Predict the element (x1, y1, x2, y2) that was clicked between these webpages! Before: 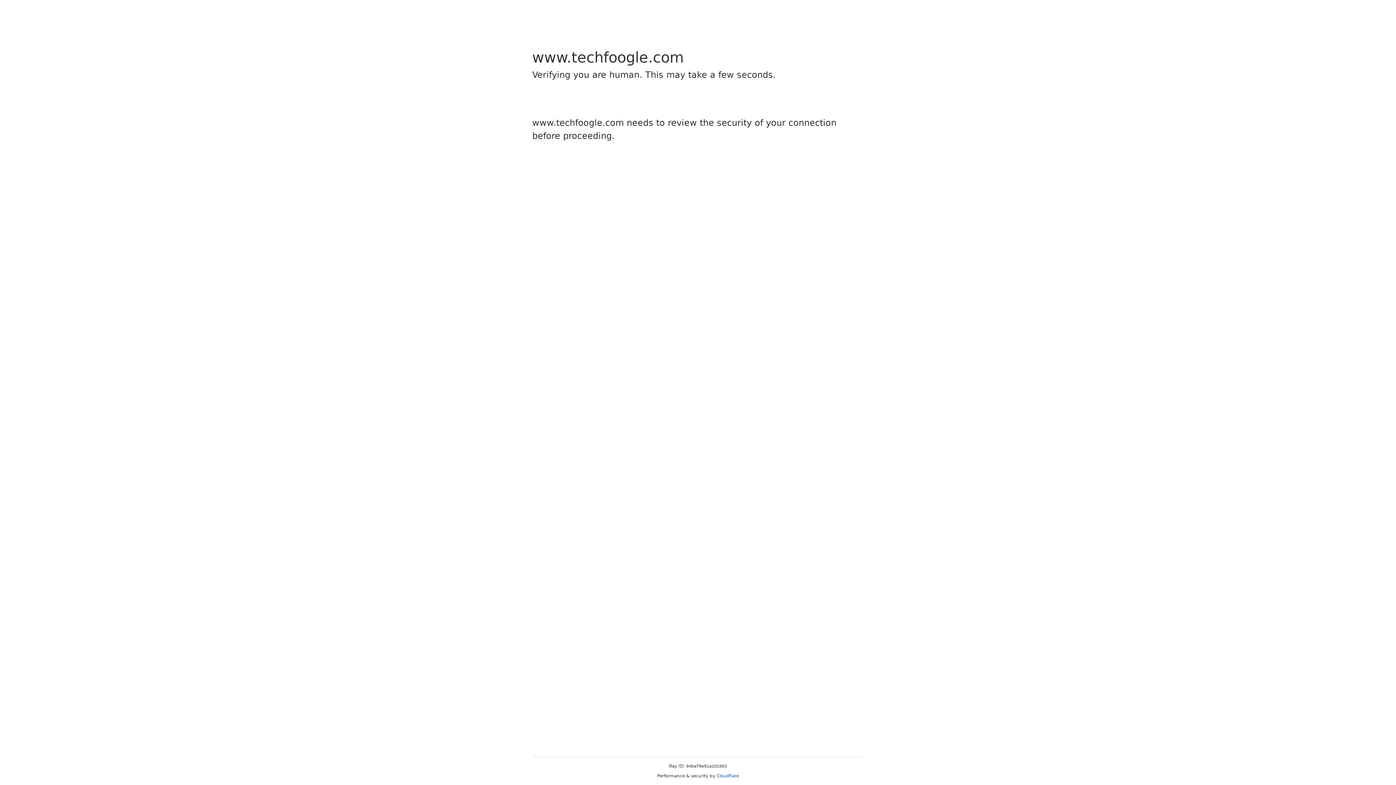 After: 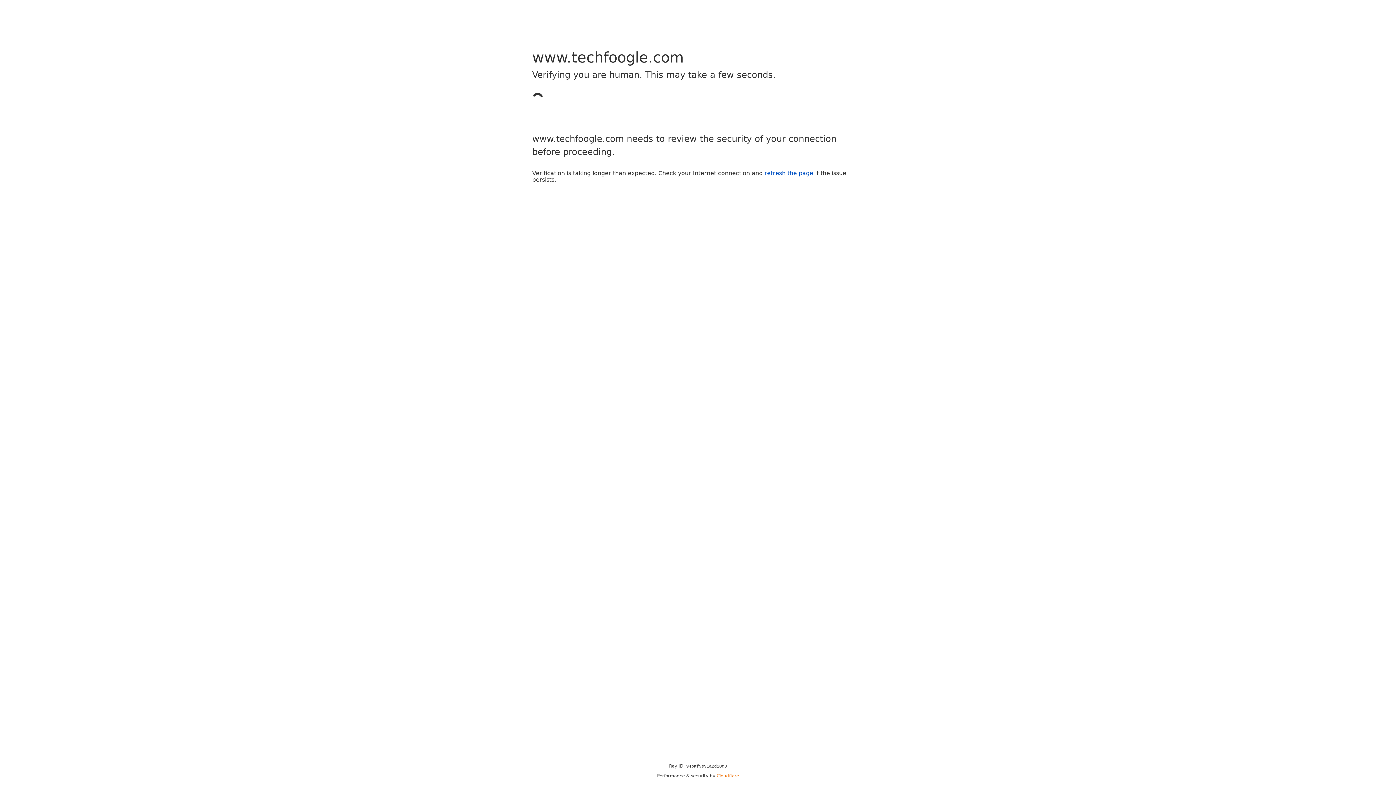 Action: bbox: (716, 773, 739, 778) label: Cloudflare